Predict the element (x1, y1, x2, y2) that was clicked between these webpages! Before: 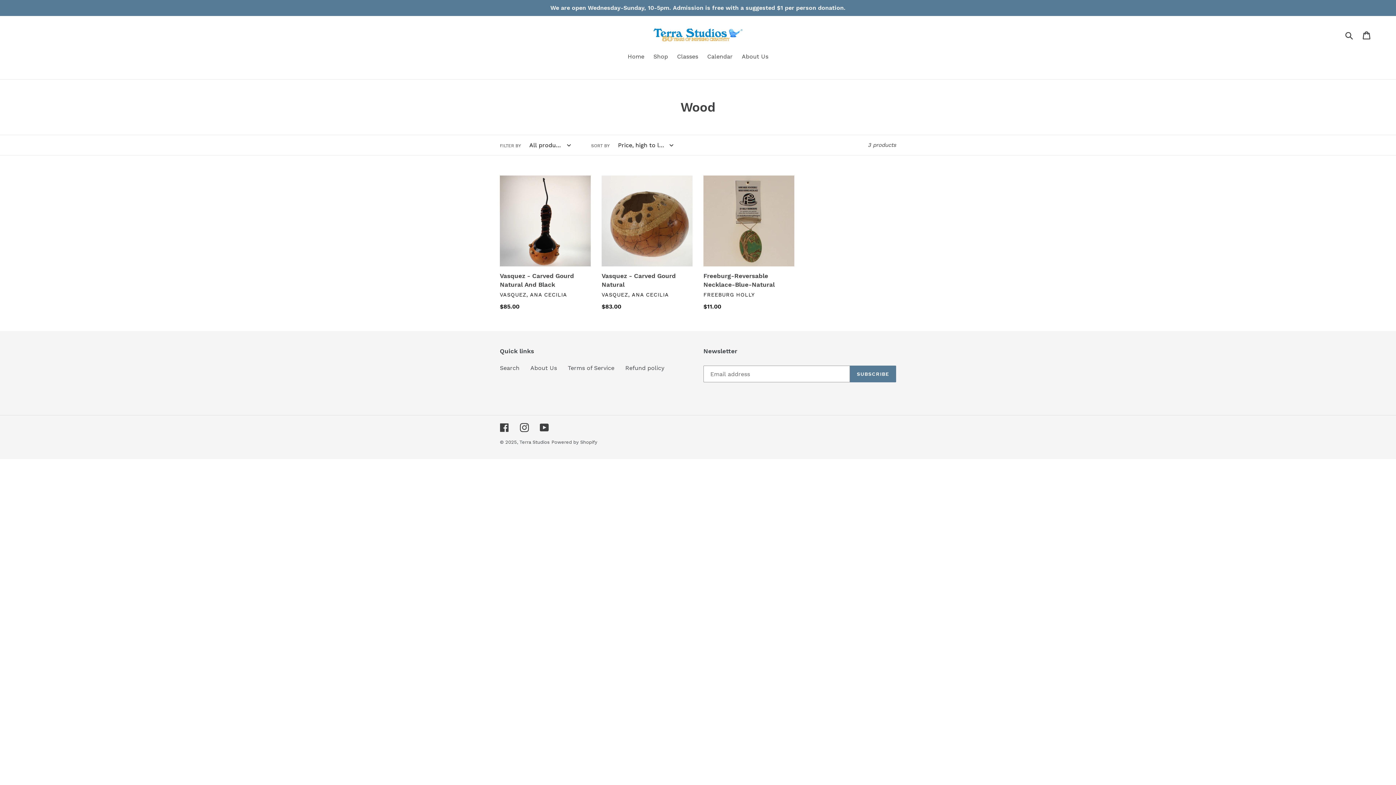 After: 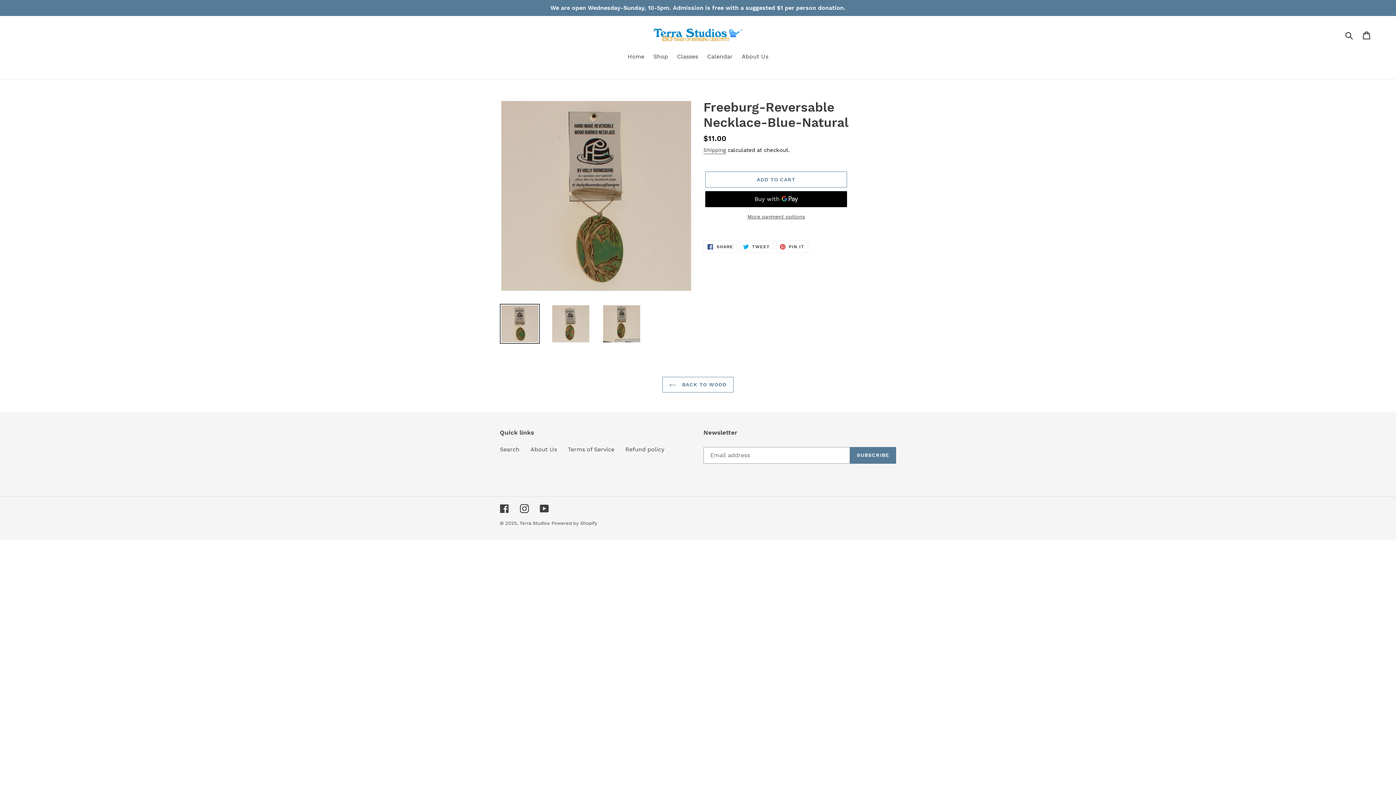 Action: bbox: (703, 175, 794, 311) label: Freeburg-Reversable Necklace-Blue-Natural